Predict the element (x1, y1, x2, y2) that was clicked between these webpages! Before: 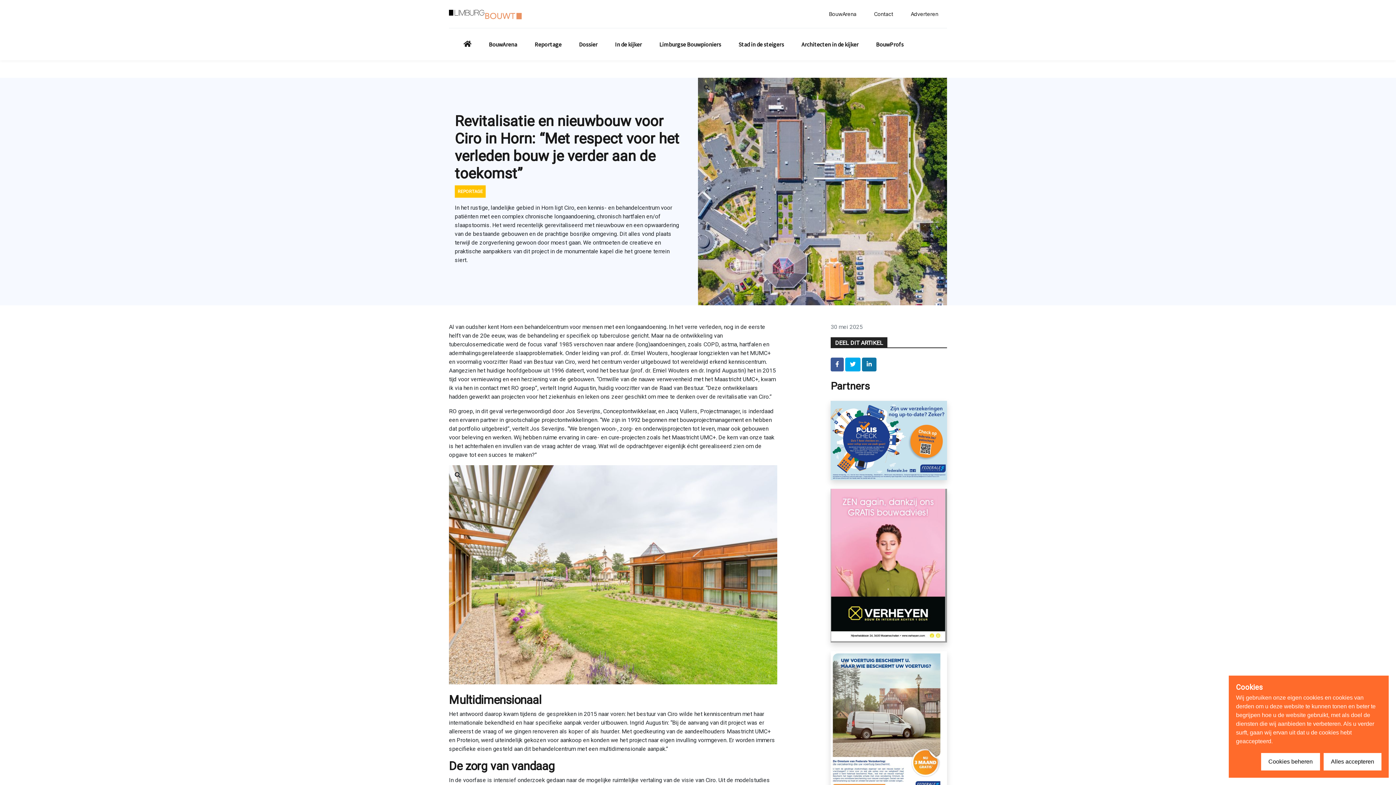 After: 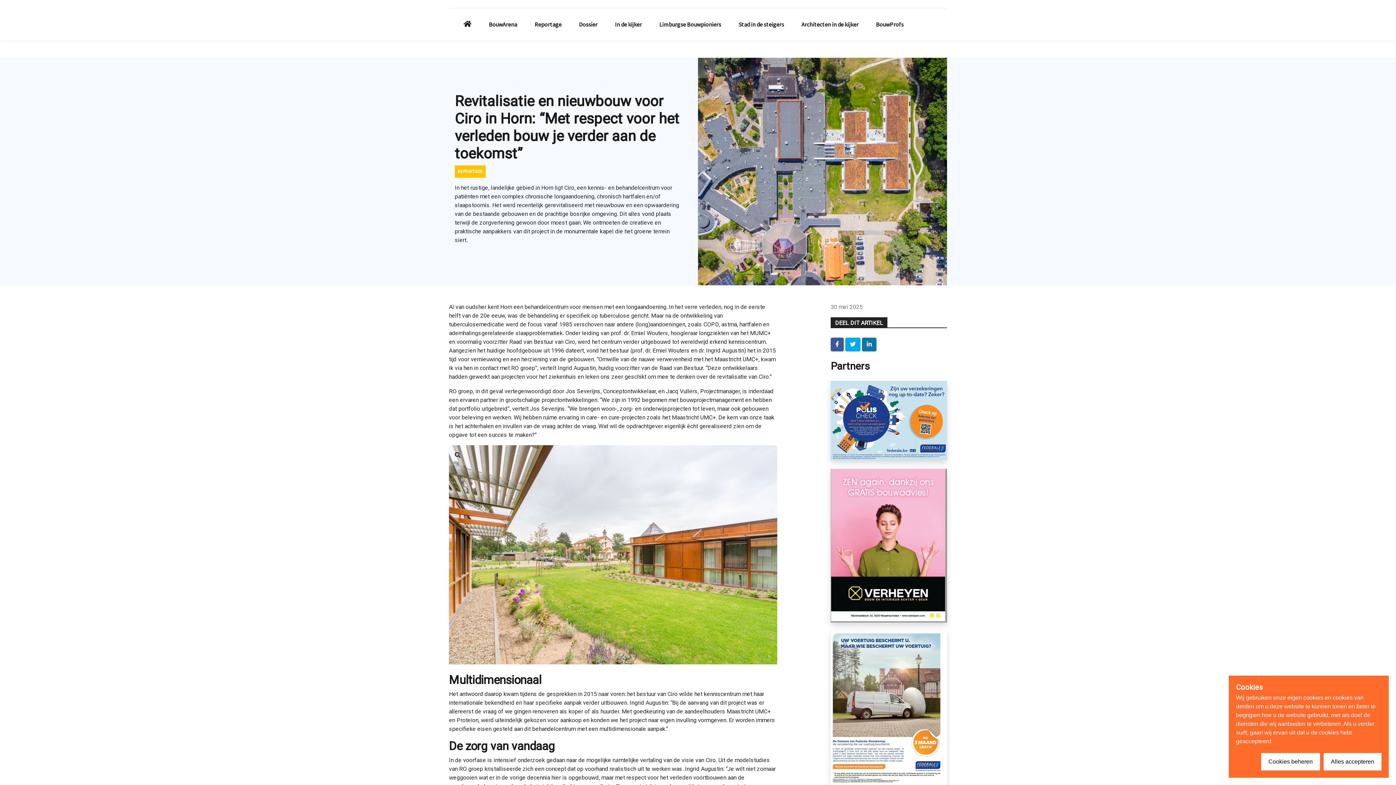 Action: bbox: (830, 651, 947, 805)